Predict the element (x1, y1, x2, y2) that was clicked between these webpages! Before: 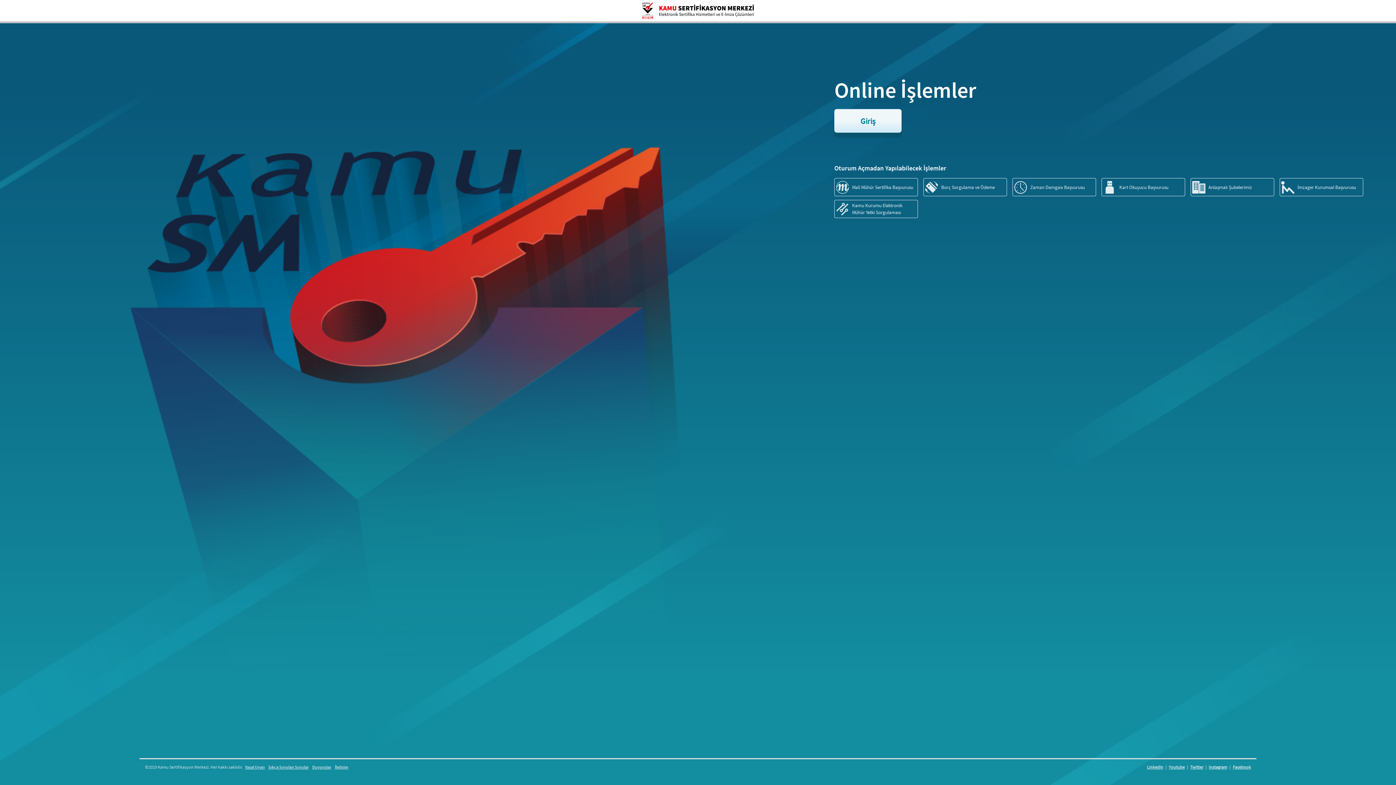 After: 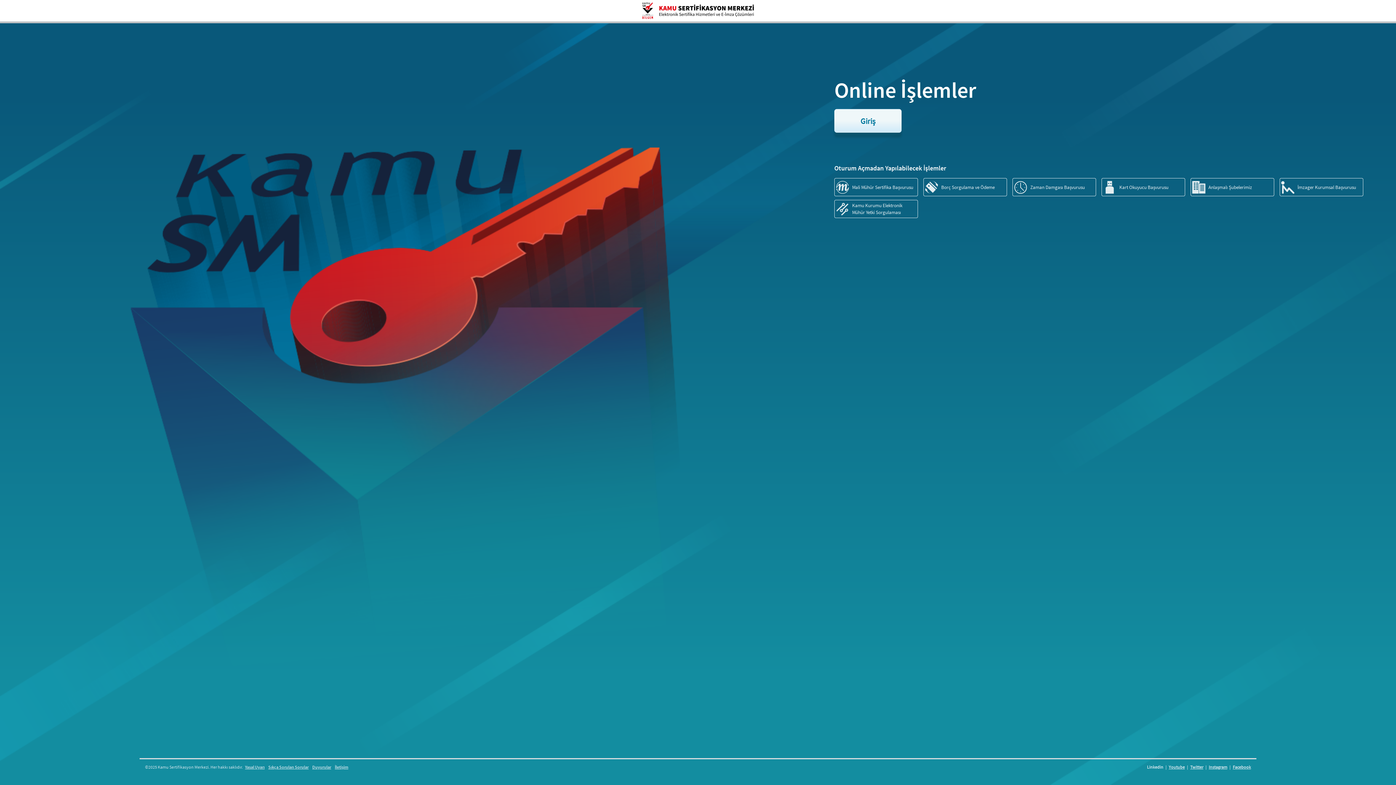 Action: bbox: (1147, 764, 1163, 770) label: Linkedin